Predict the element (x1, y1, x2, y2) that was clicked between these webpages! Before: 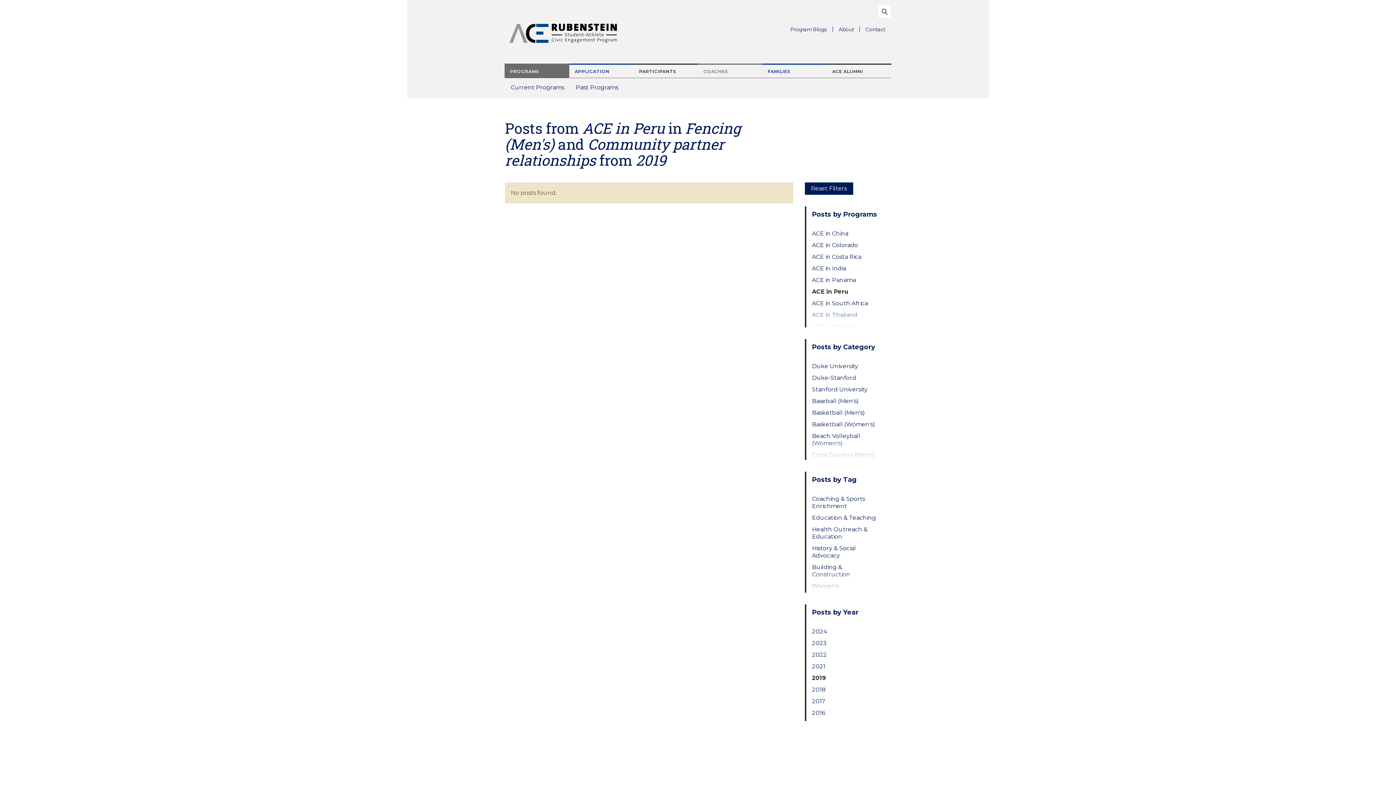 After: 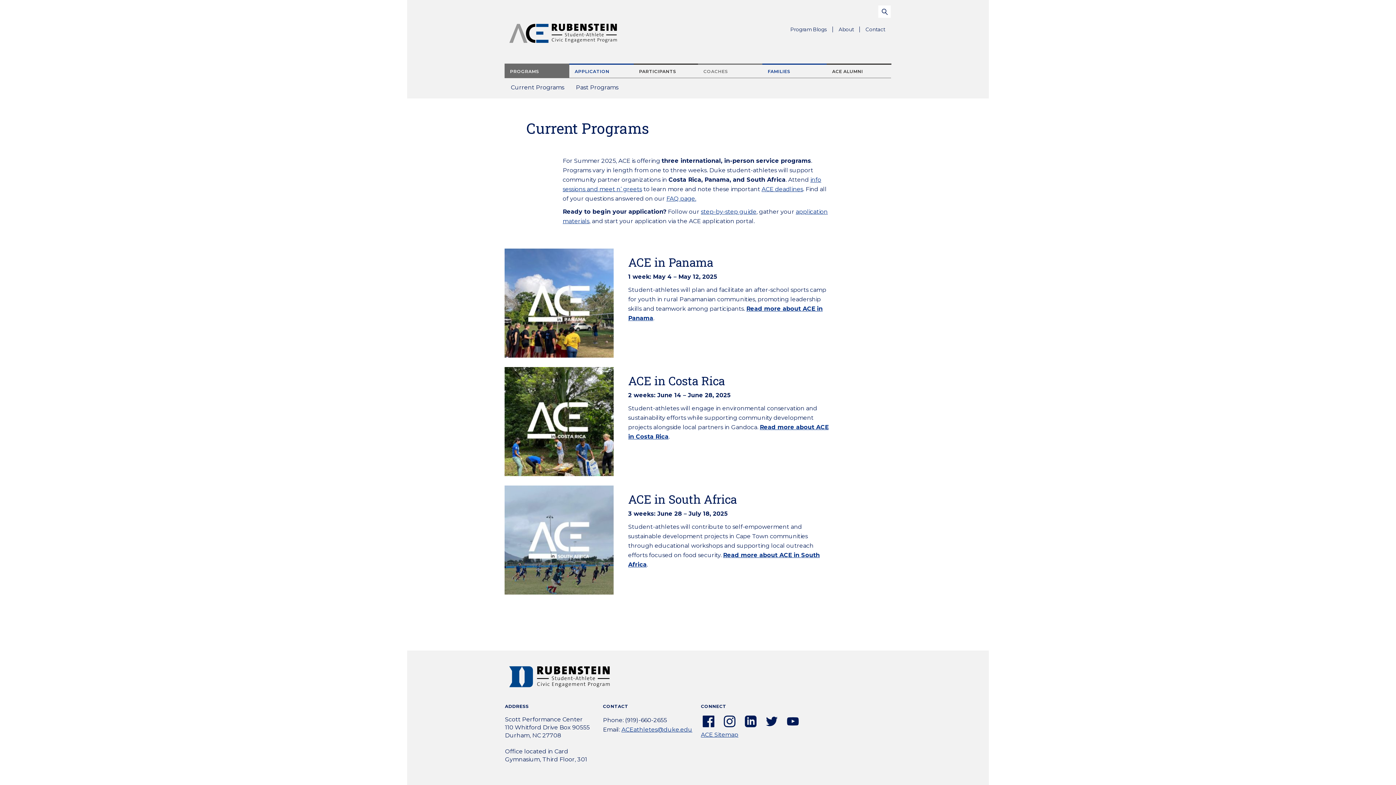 Action: label: Current Programs
Parent Menu Item bbox: (505, 78, 570, 95)